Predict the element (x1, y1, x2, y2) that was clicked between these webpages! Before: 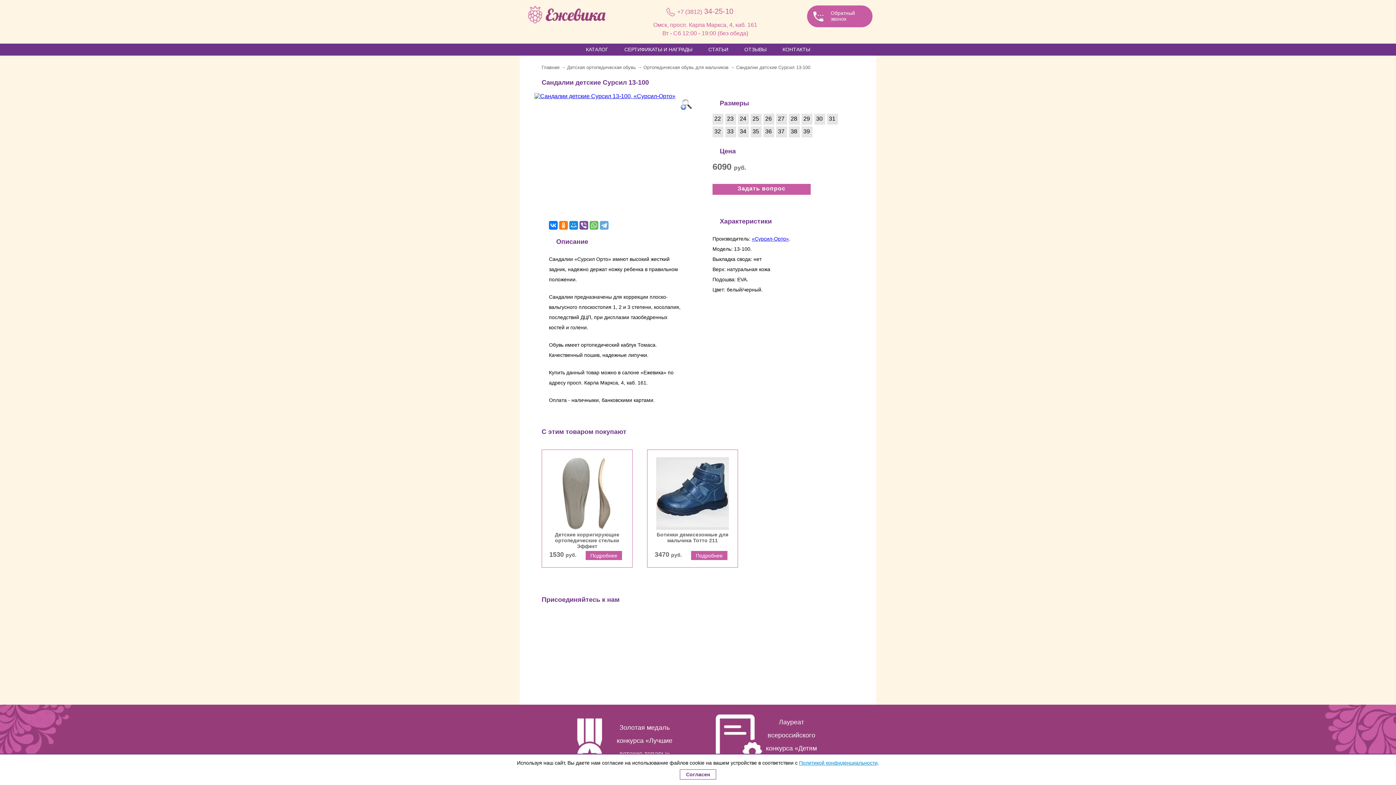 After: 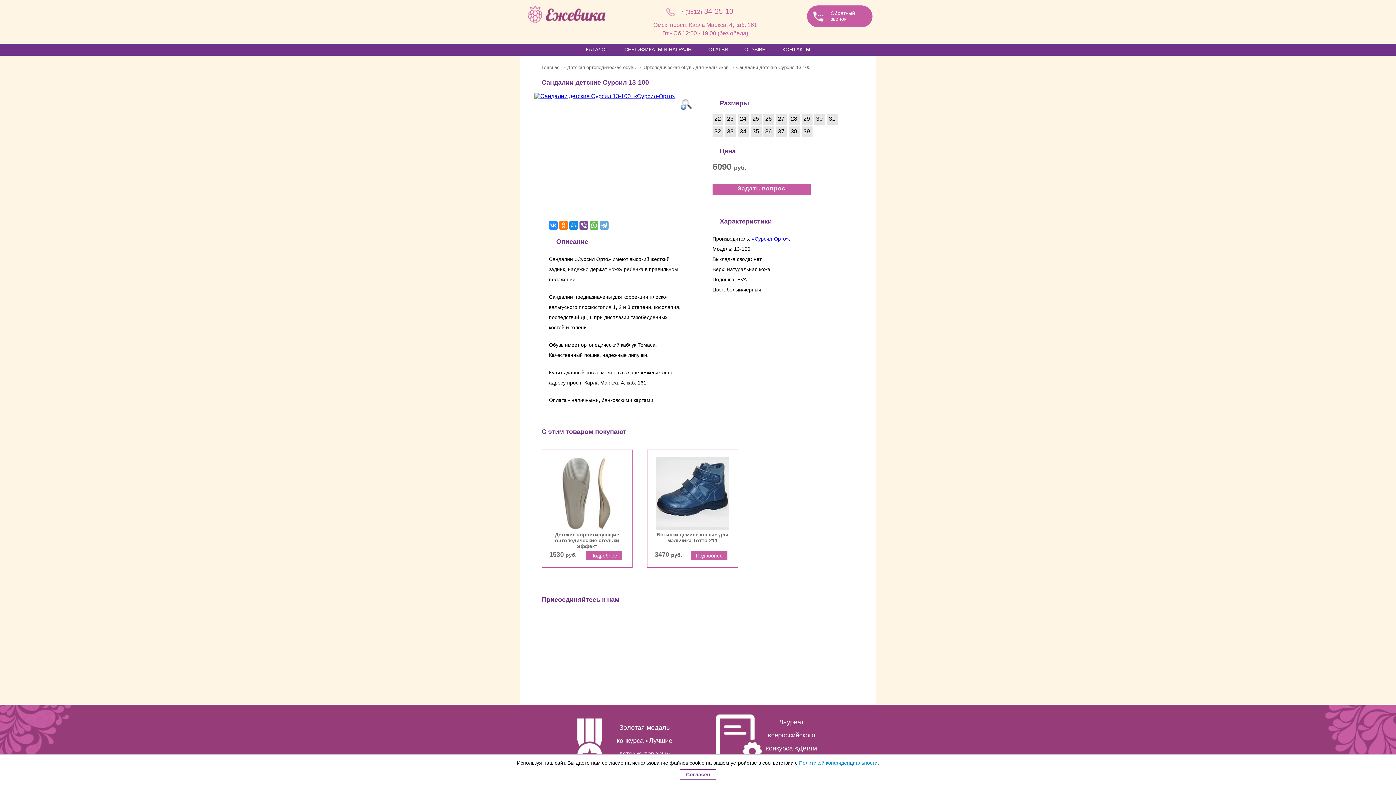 Action: bbox: (549, 221, 557, 229)